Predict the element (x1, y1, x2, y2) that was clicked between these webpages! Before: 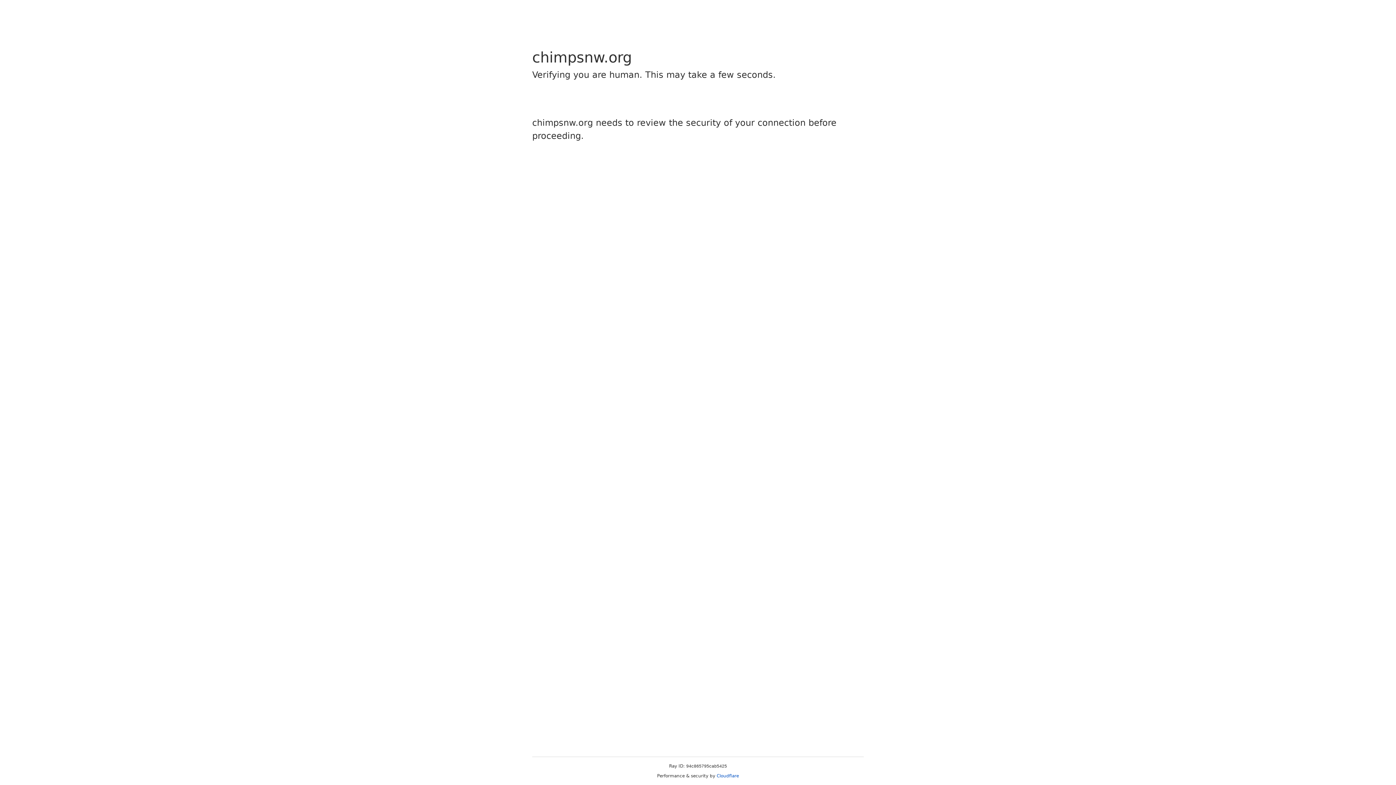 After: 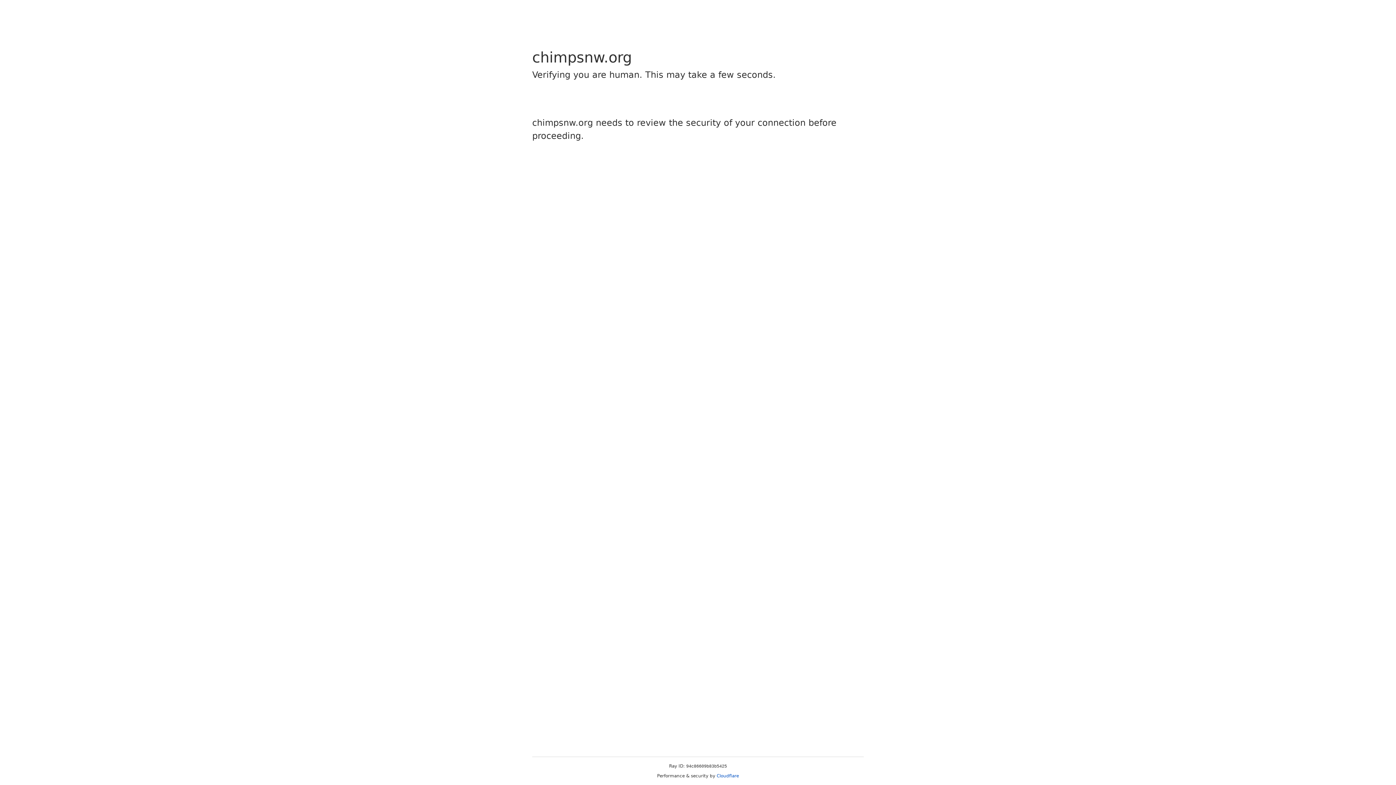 Action: bbox: (716, 773, 739, 778) label: Cloudflare